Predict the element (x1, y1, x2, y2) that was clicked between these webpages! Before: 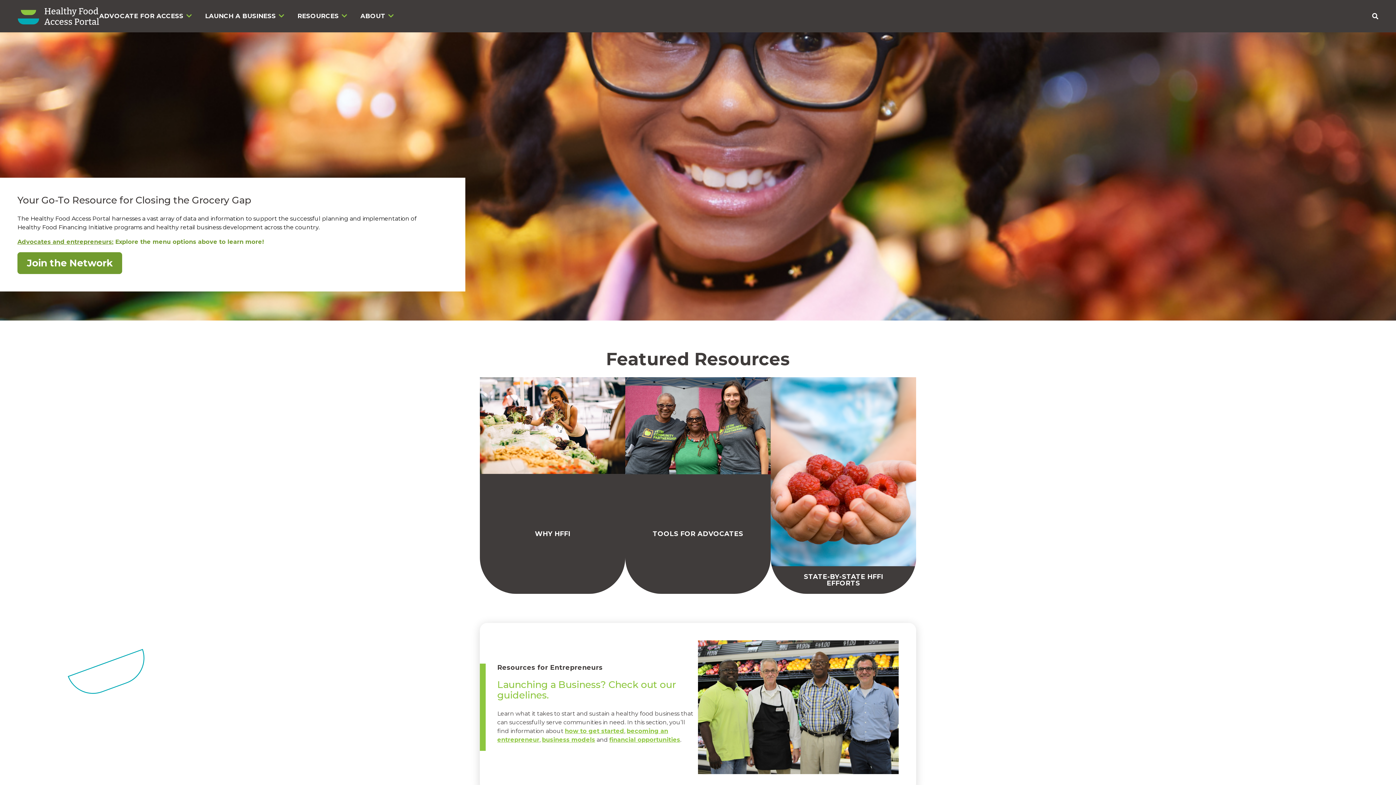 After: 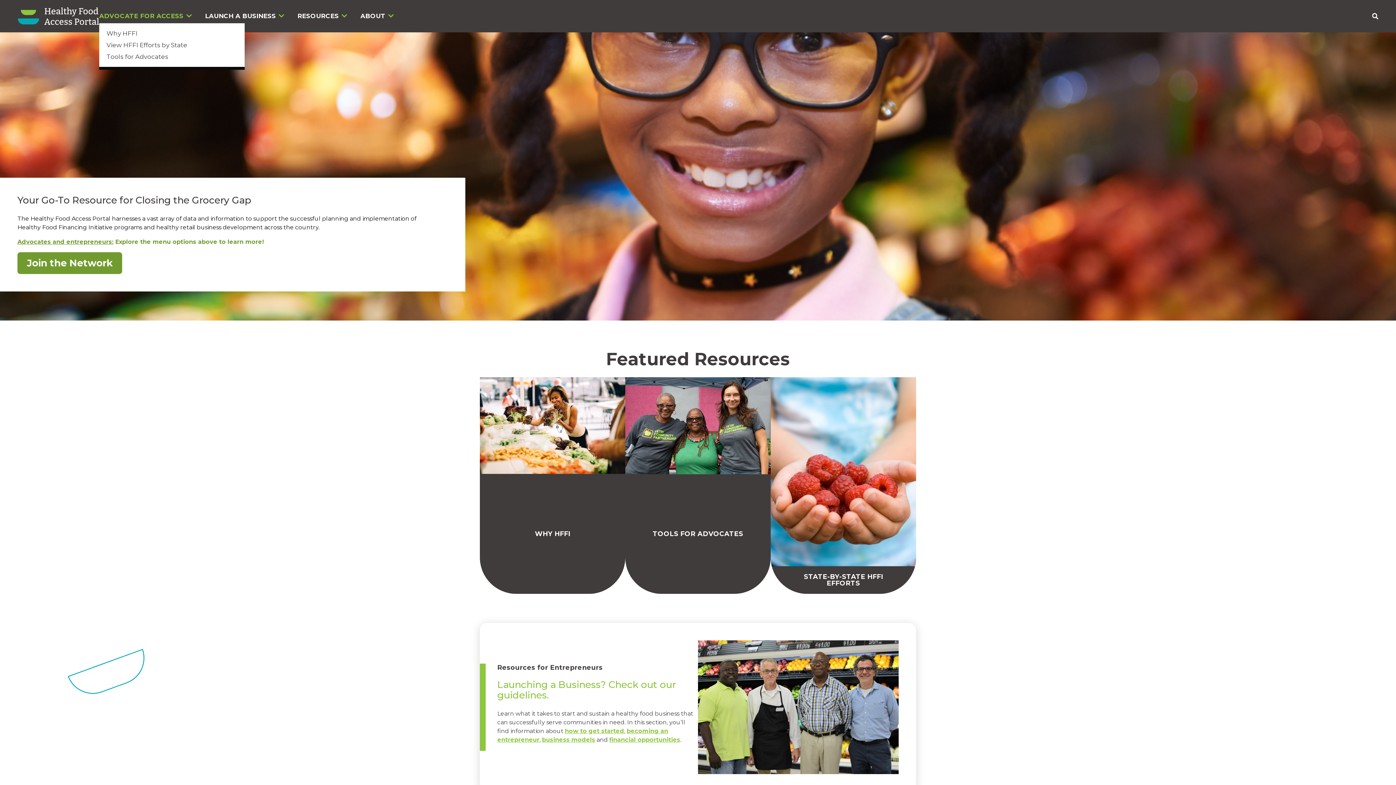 Action: bbox: (99, 8, 192, 23) label: ADVOCATE FOR ACCESS